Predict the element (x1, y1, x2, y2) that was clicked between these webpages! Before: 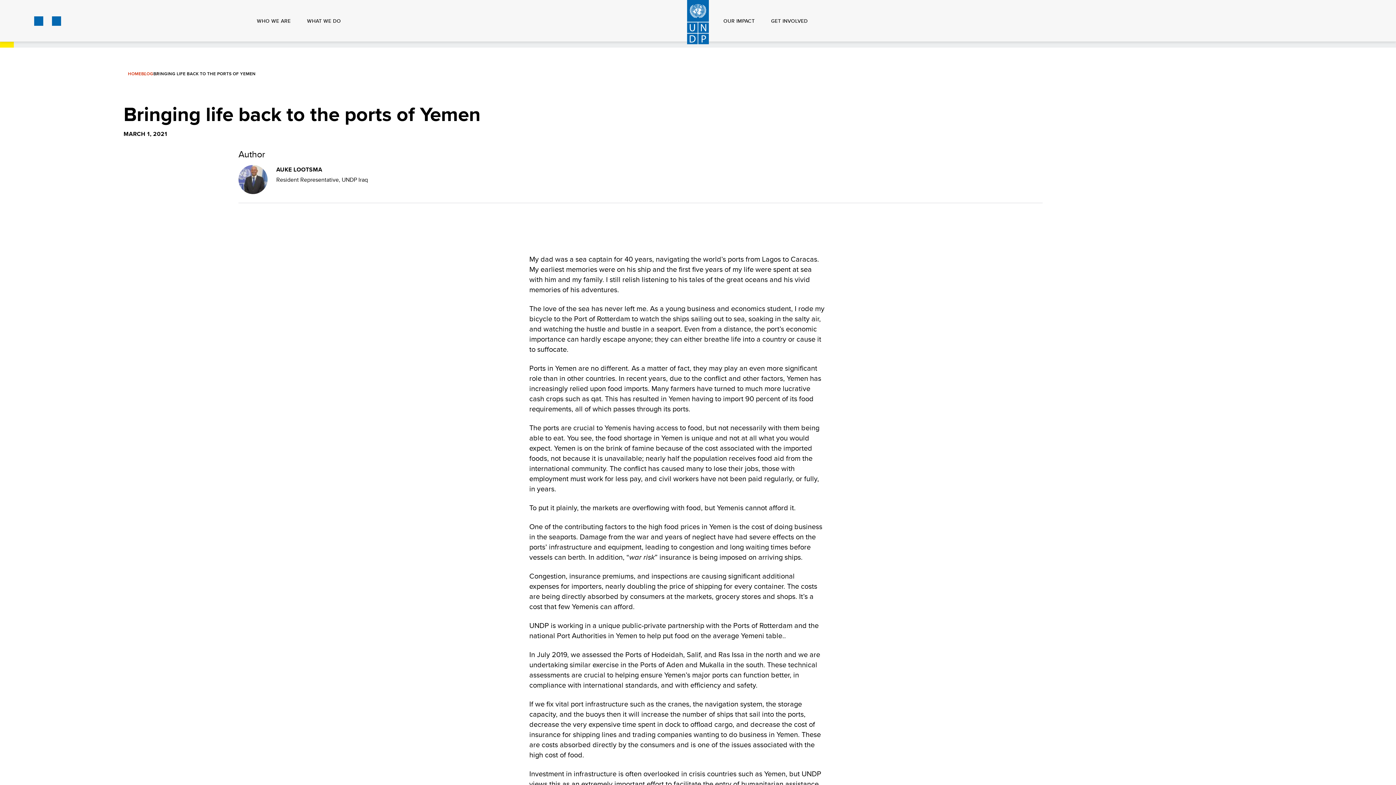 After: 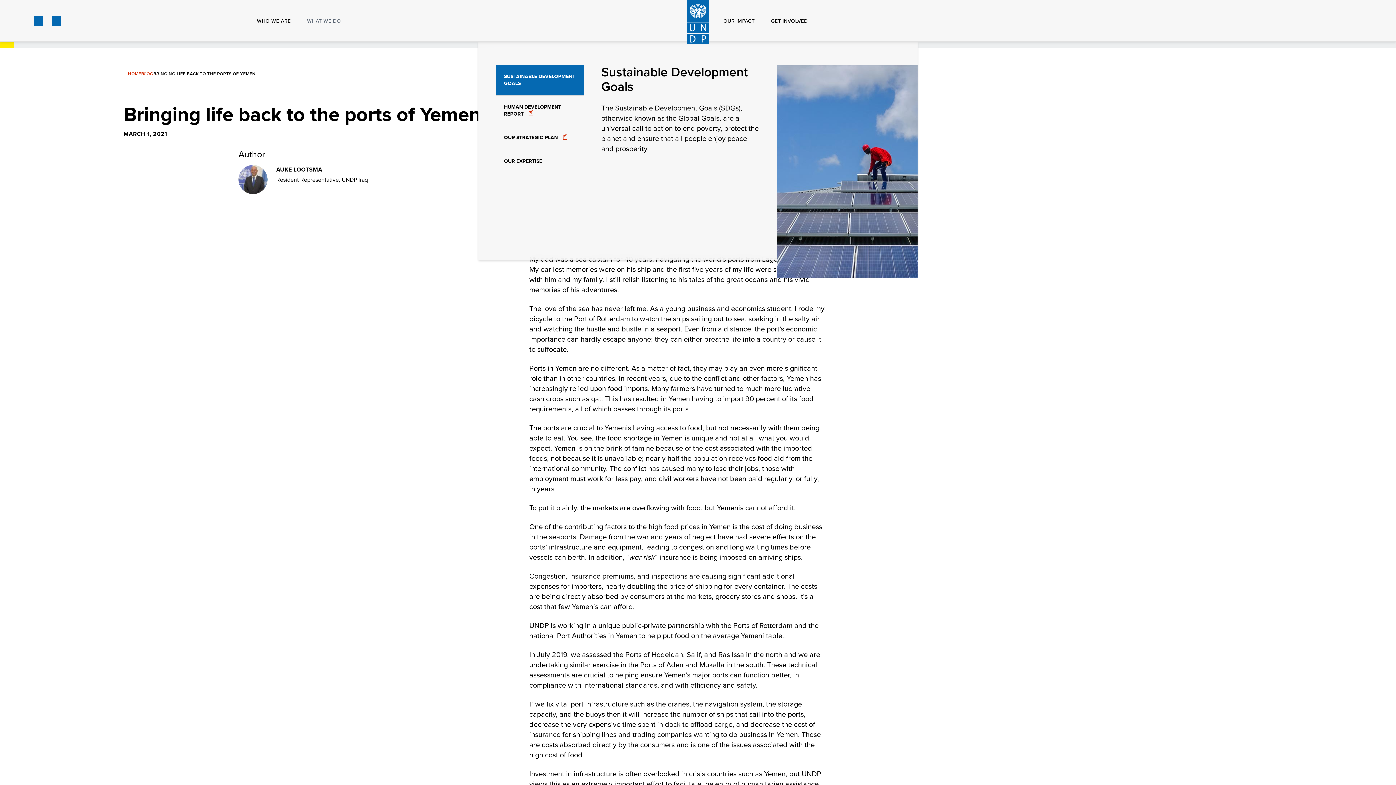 Action: bbox: (307, 0, 341, 41) label: WHAT WE DO